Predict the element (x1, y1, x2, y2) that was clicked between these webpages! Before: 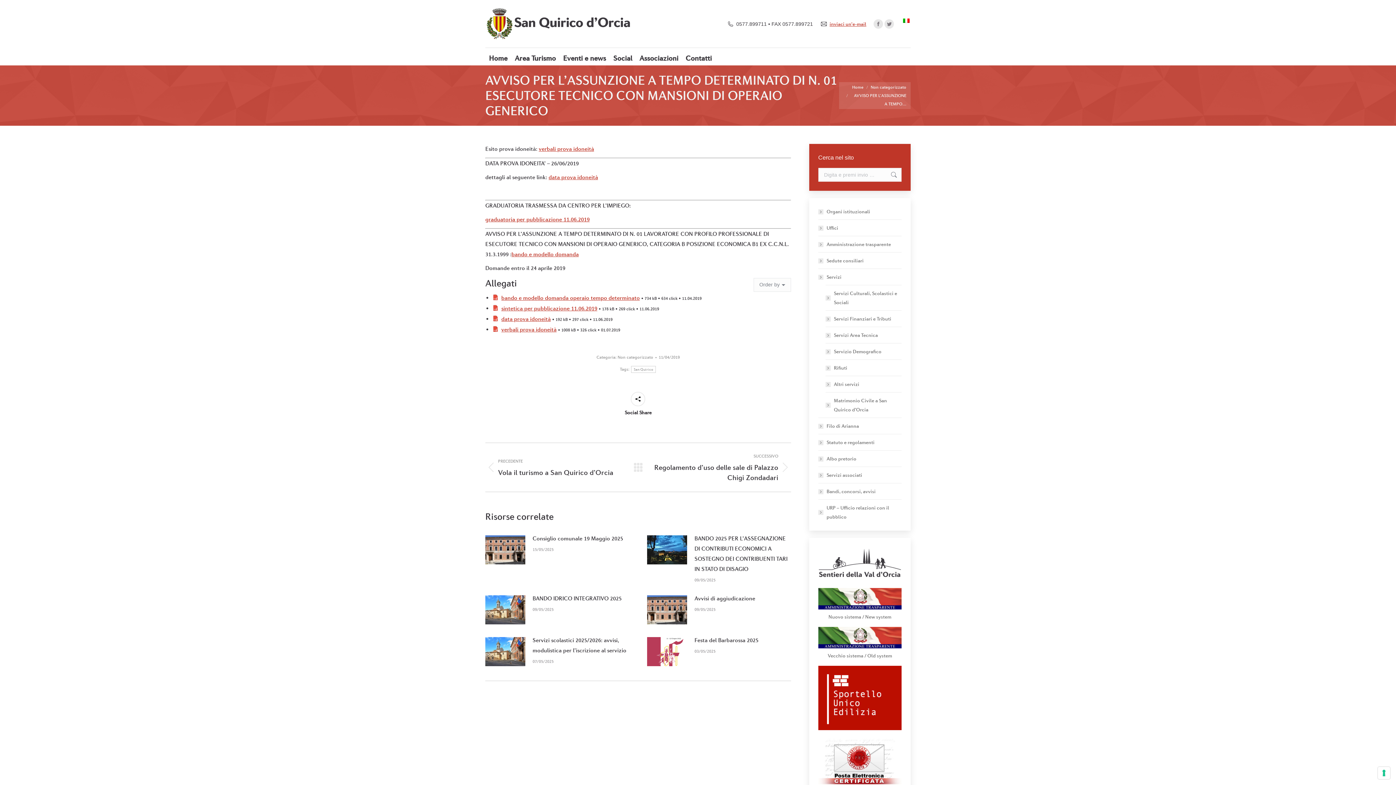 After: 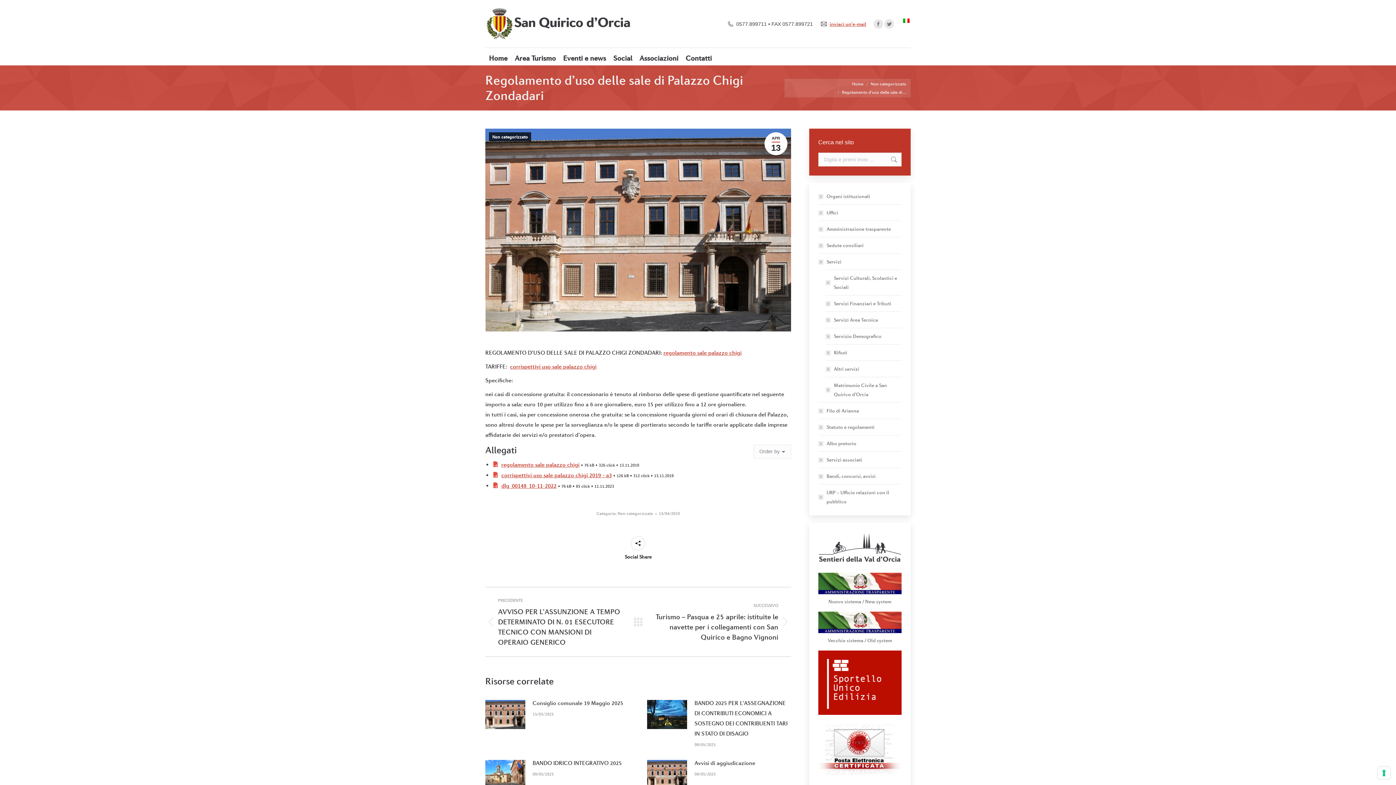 Action: bbox: (654, 452, 791, 482) label: SUCCESSIVO
Prossimo post:
Regolamento d’uso delle sale di Palazzo Chigi Zondadari